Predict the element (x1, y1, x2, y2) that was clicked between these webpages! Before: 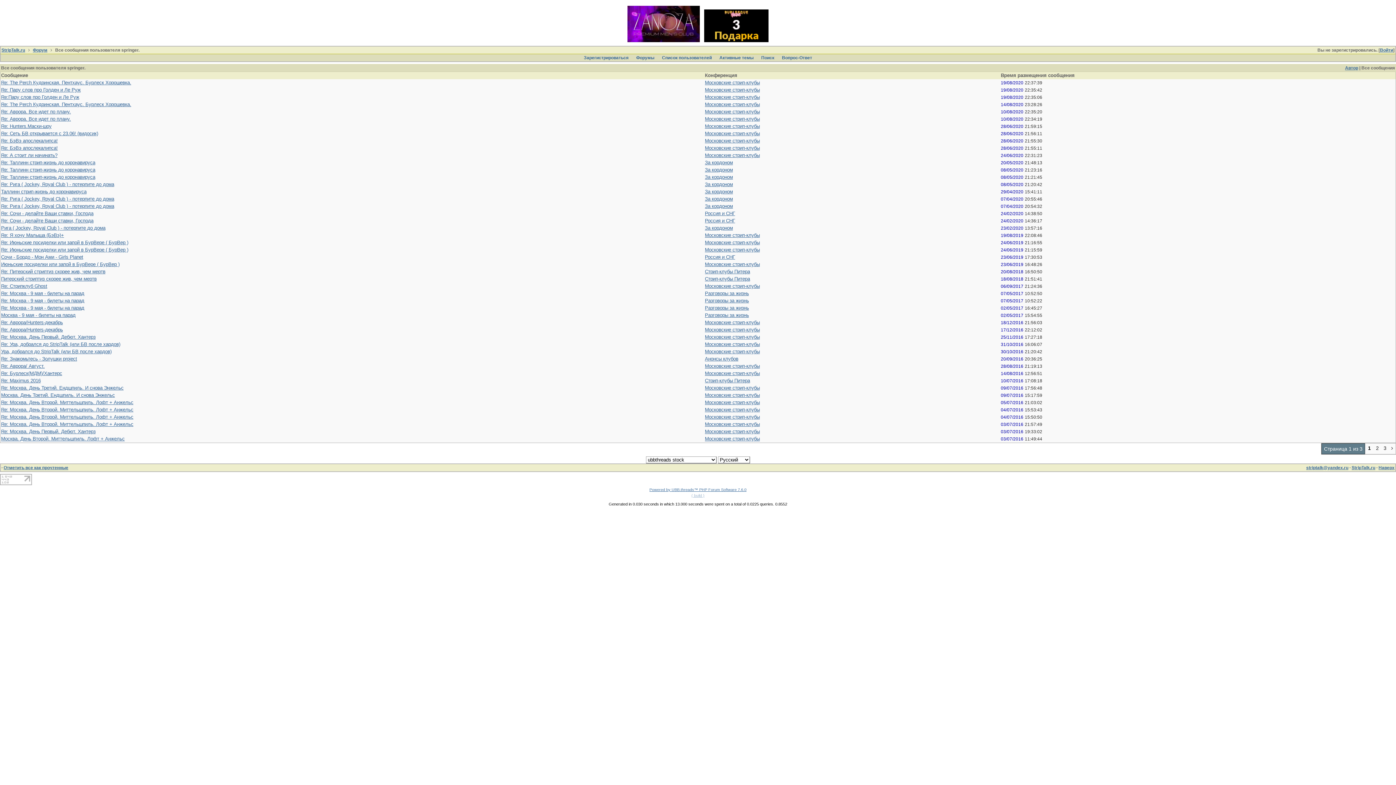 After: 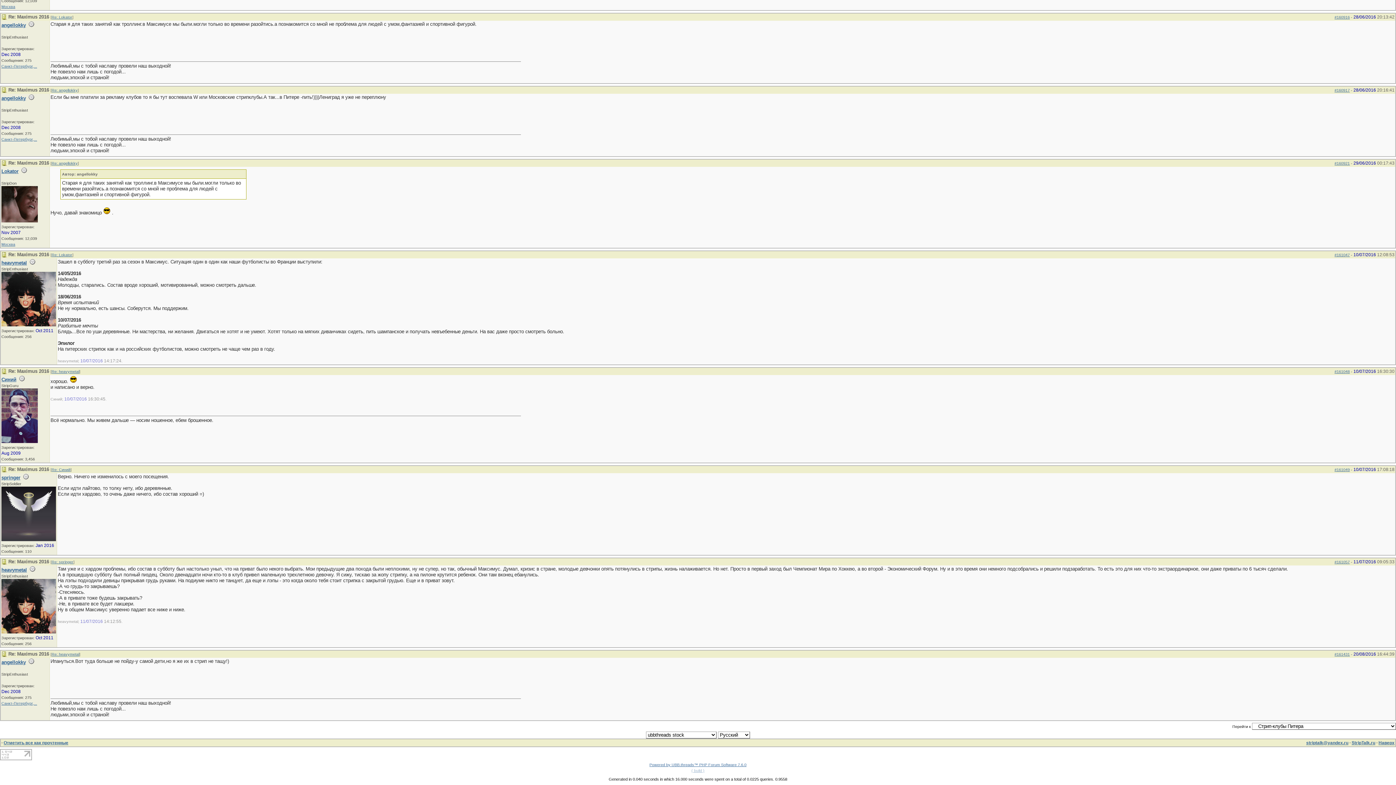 Action: label: Re: Maximus 2016 bbox: (1, 378, 40, 383)